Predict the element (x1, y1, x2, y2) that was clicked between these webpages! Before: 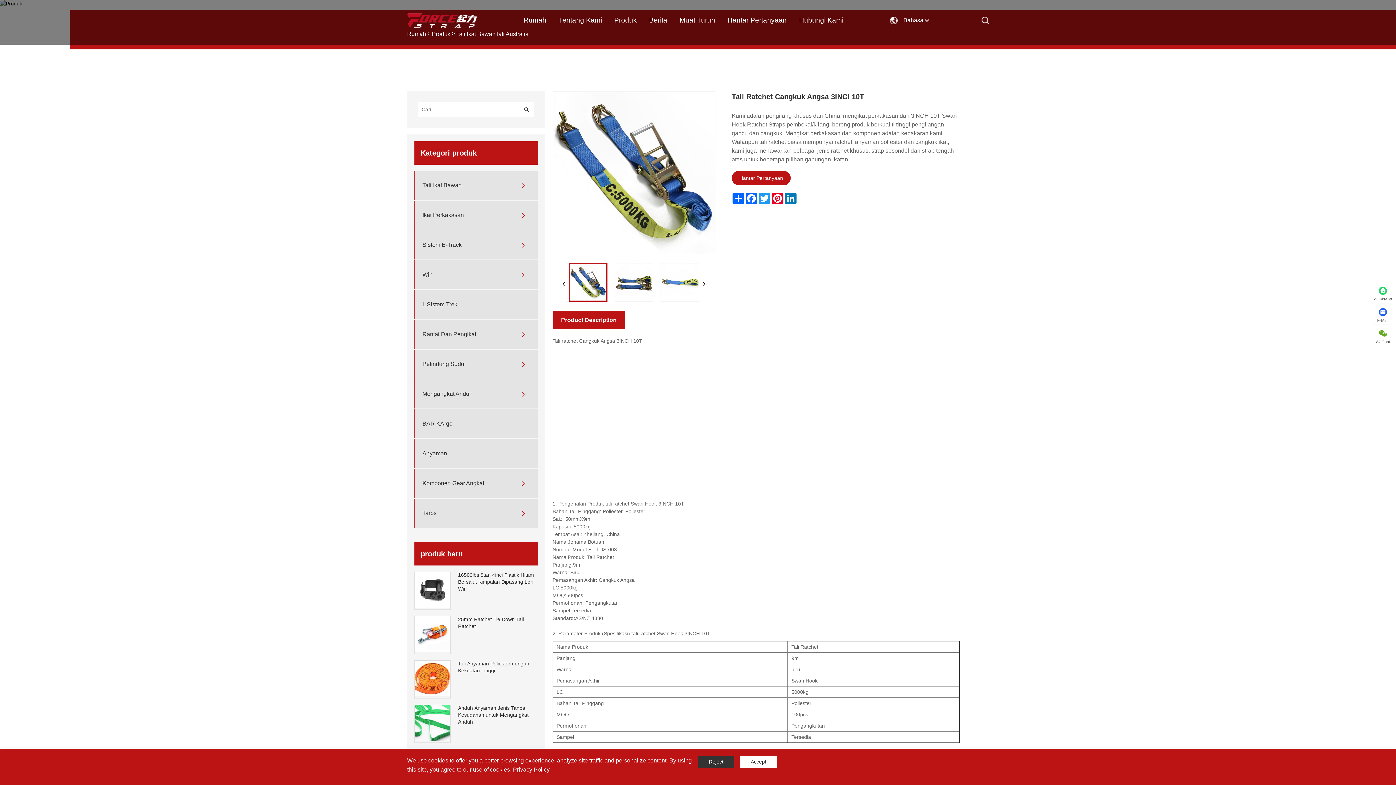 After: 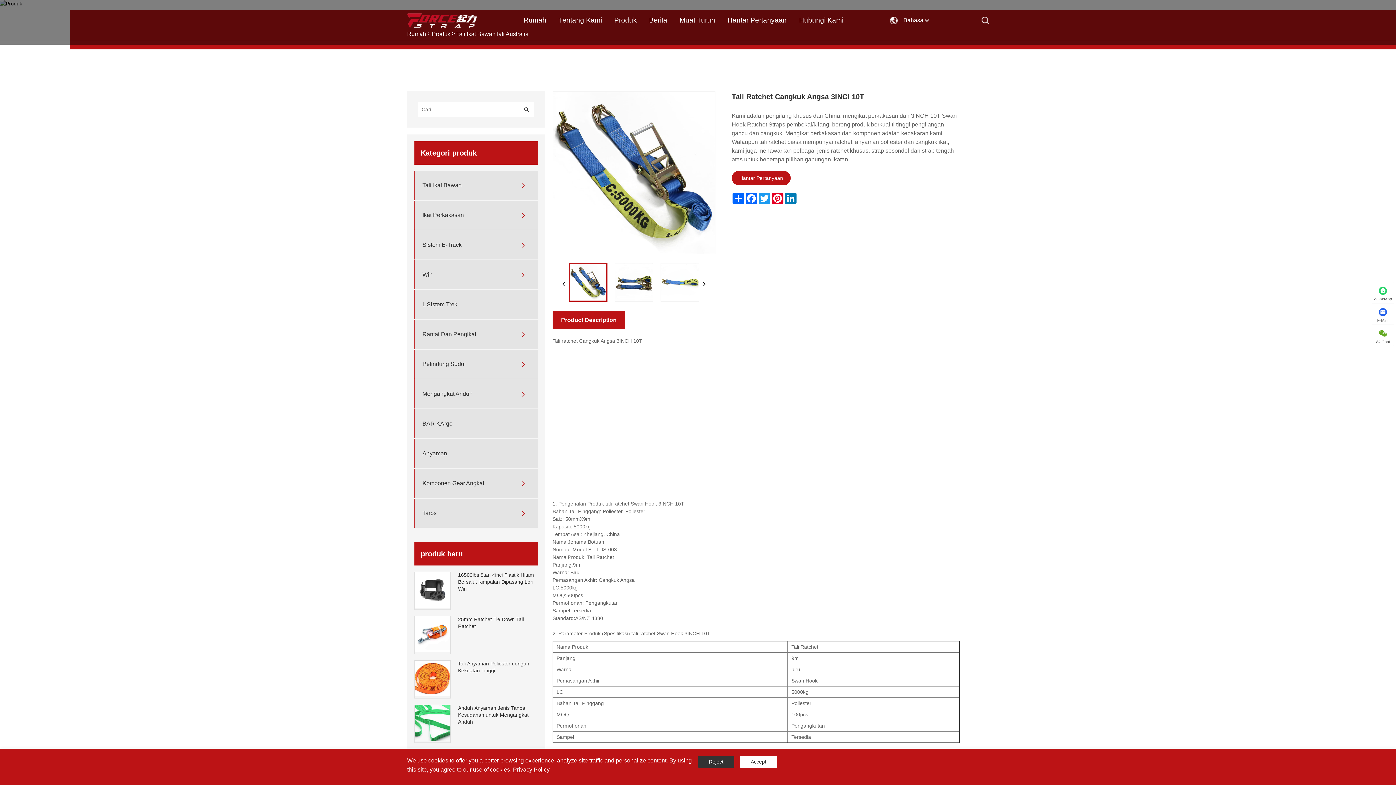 Action: label: Product Description bbox: (552, 311, 625, 329)